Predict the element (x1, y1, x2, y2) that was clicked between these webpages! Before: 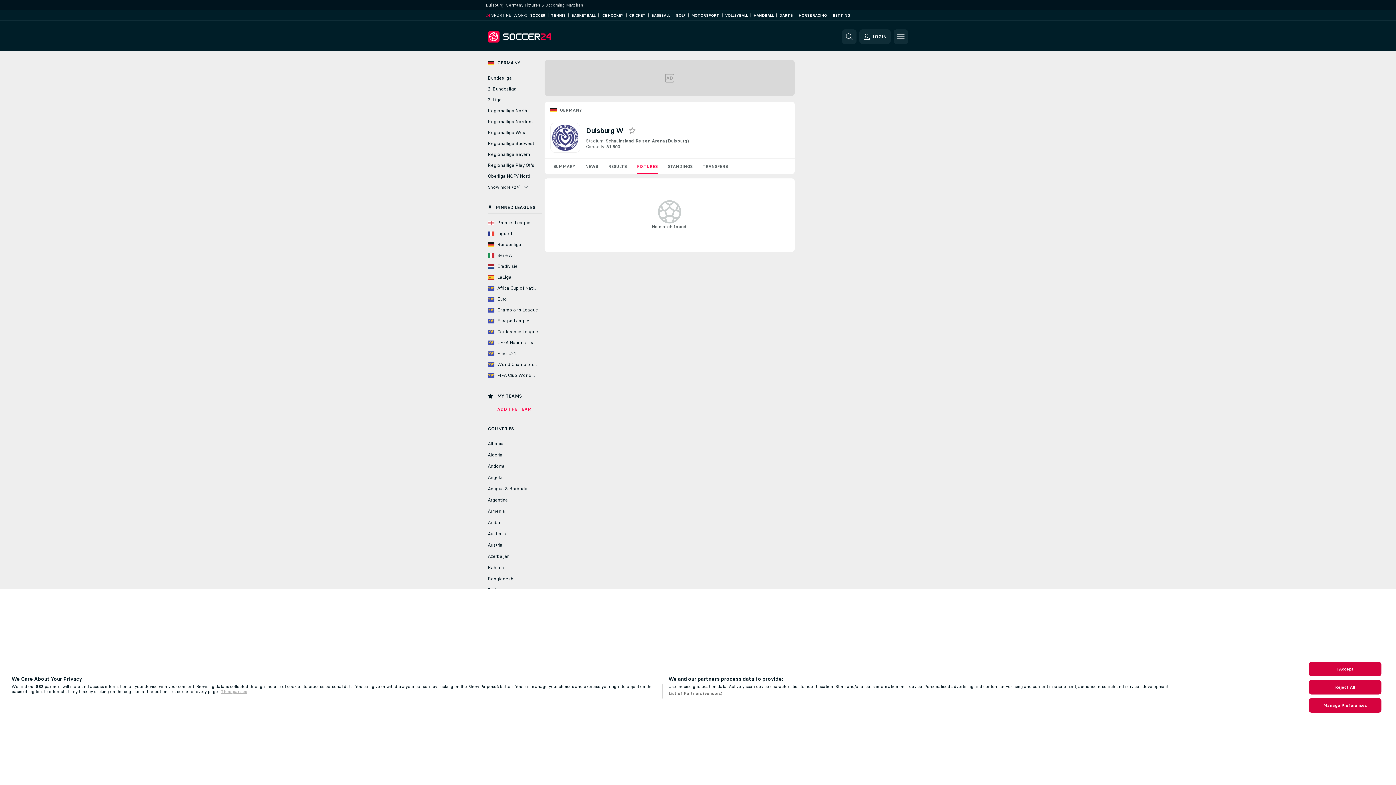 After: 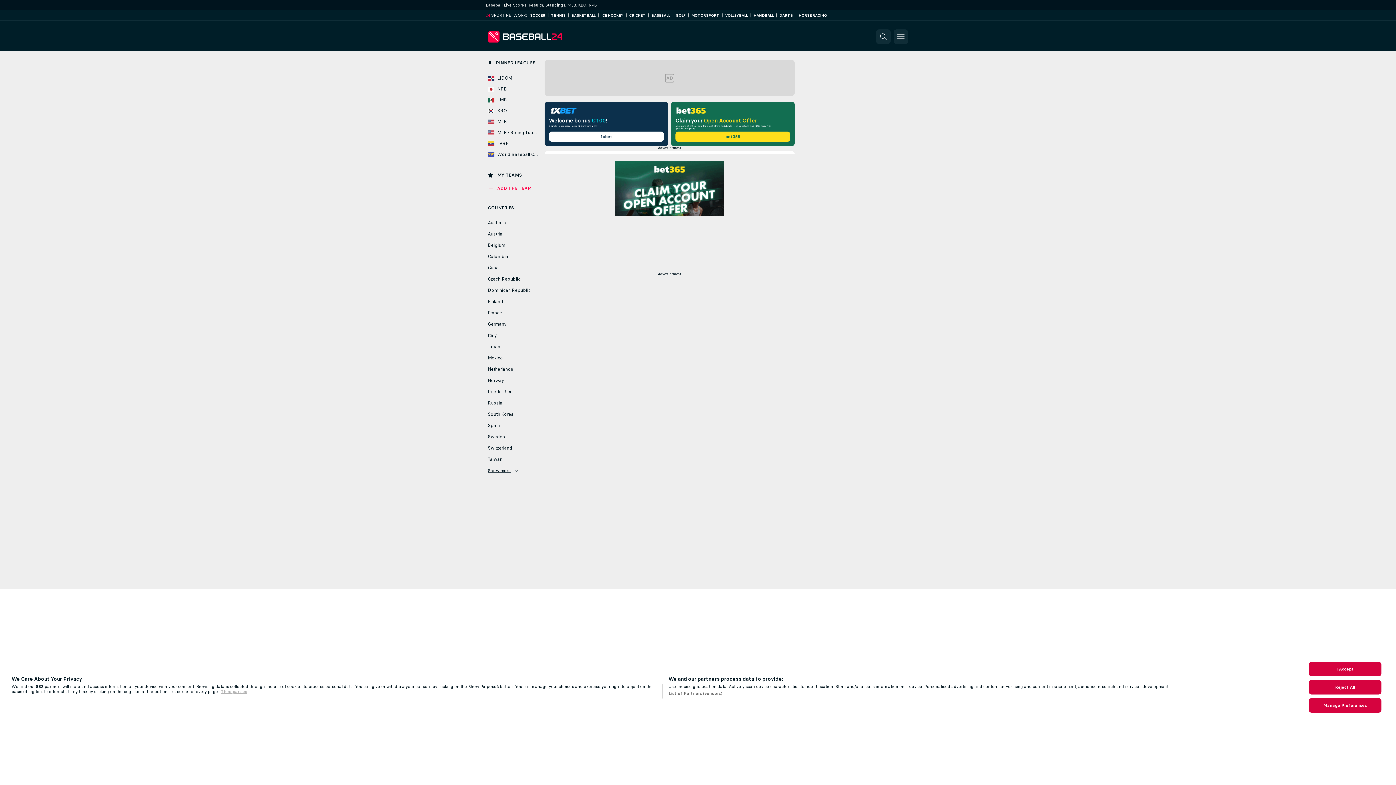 Action: bbox: (651, 45, 670, 50) label: BASEBALL